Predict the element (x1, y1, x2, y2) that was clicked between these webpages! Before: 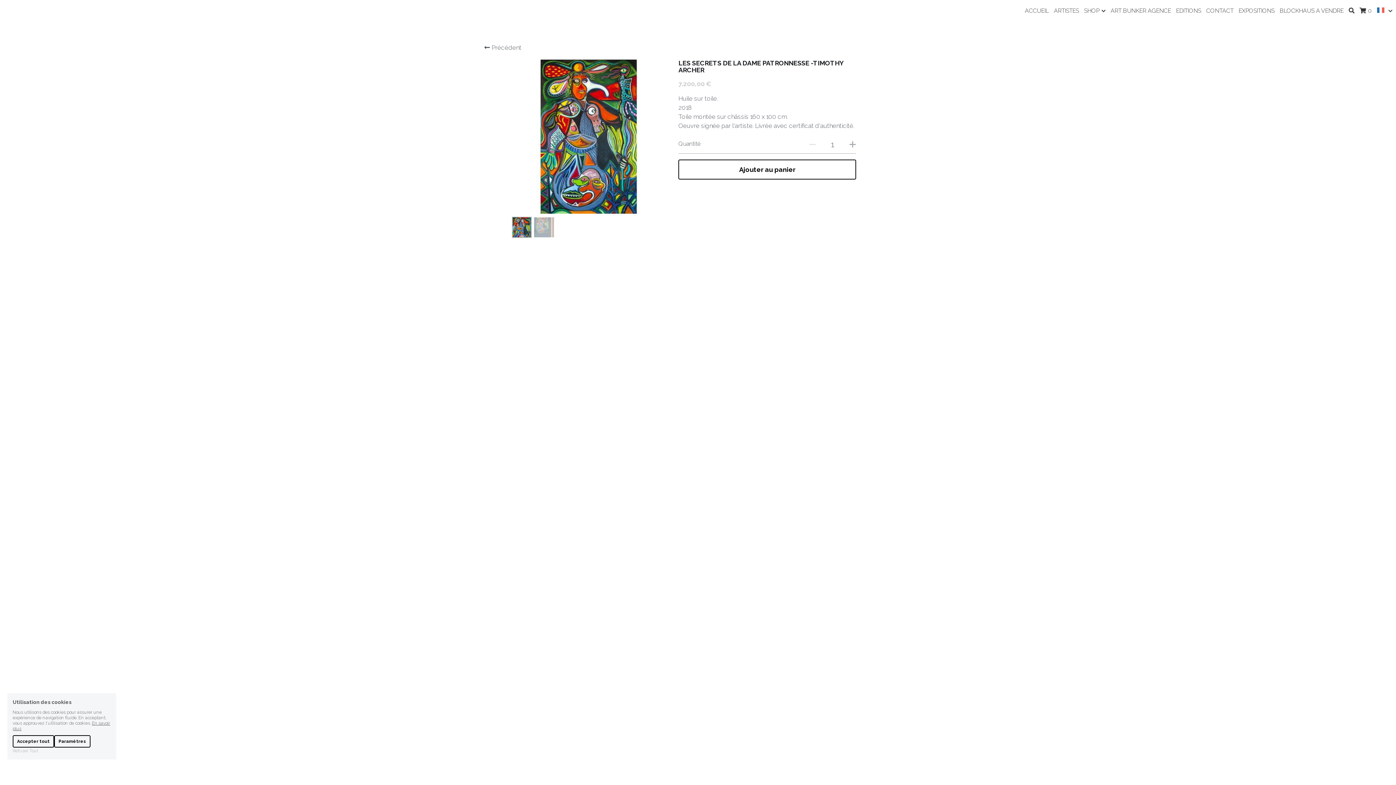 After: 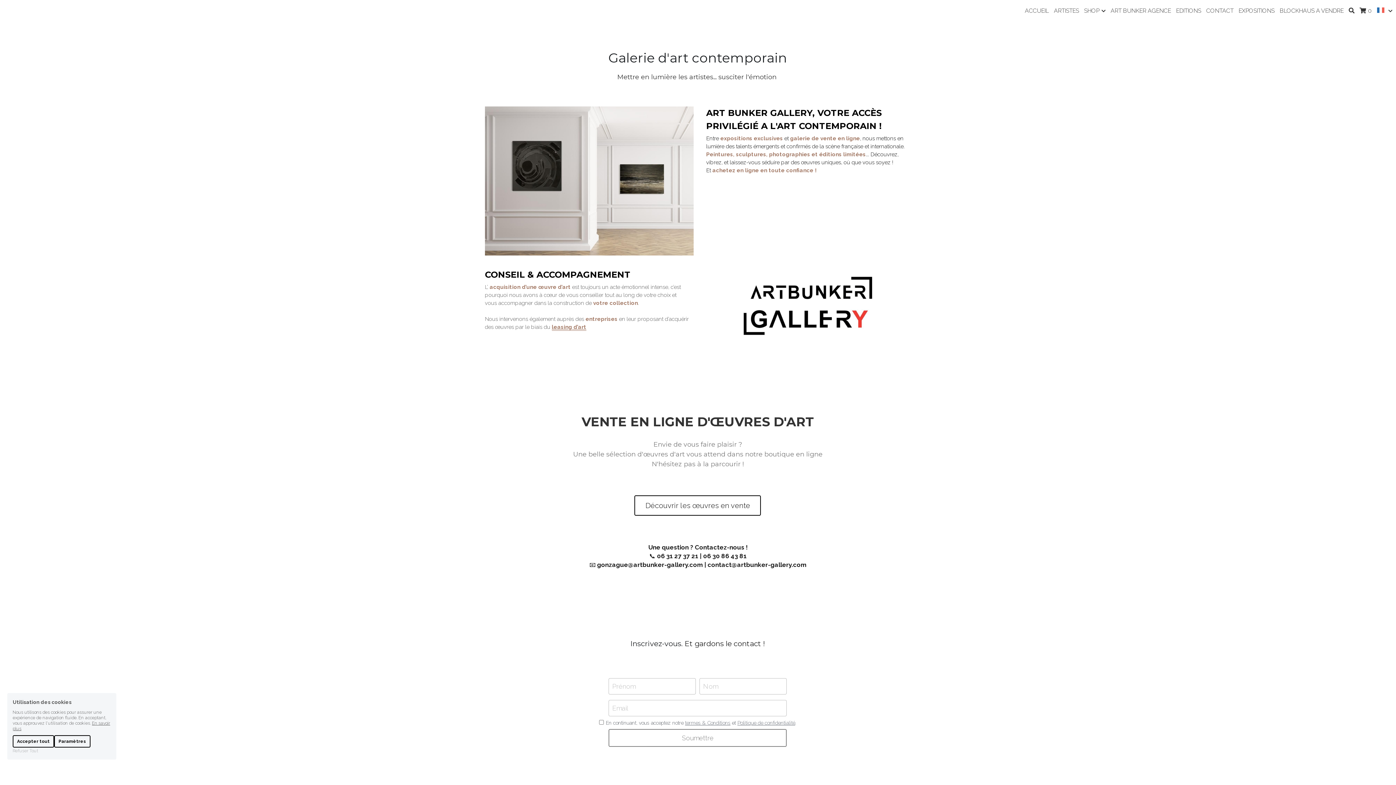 Action: bbox: (1025, 7, 1049, 13) label: ACCUEIL